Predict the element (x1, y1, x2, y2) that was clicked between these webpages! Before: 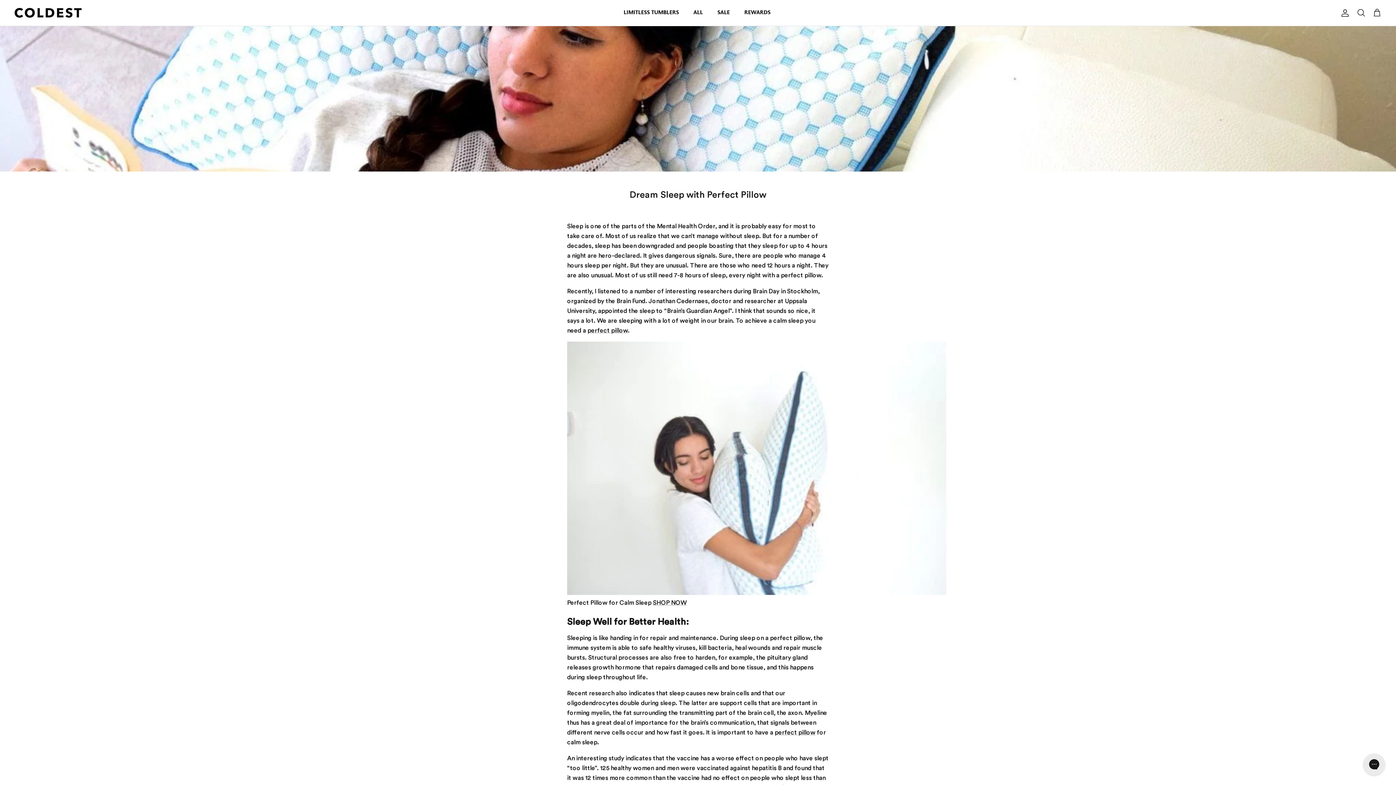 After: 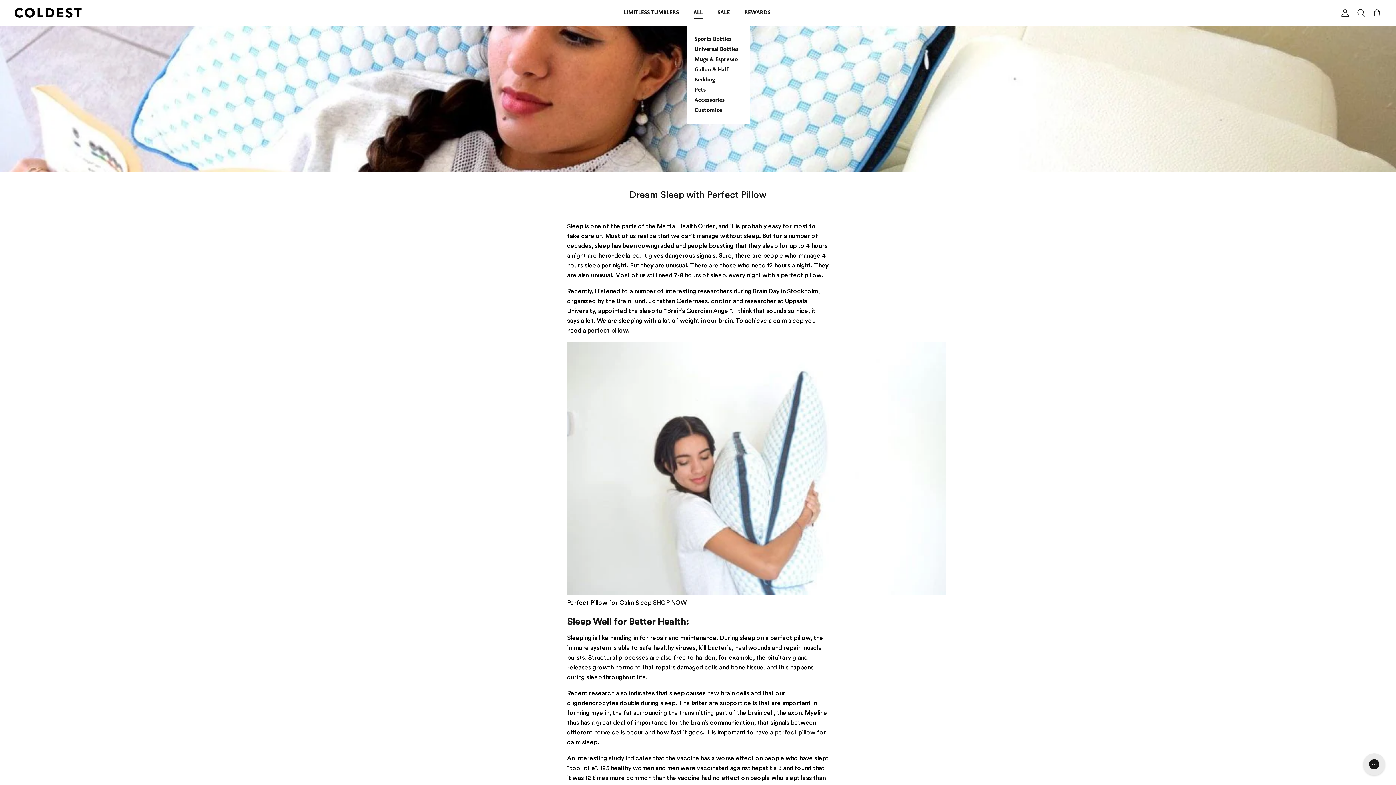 Action: label: ALL bbox: (687, 0, 709, 24)